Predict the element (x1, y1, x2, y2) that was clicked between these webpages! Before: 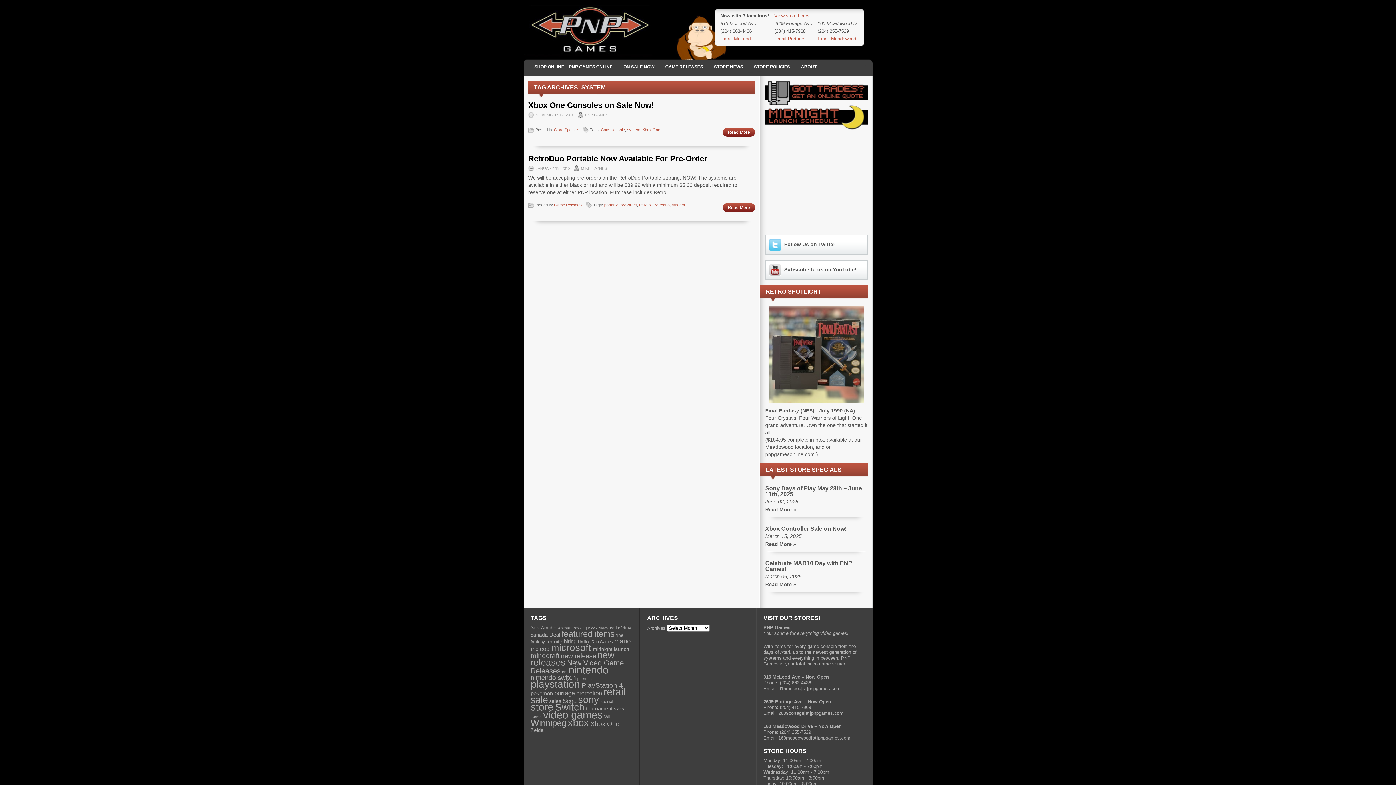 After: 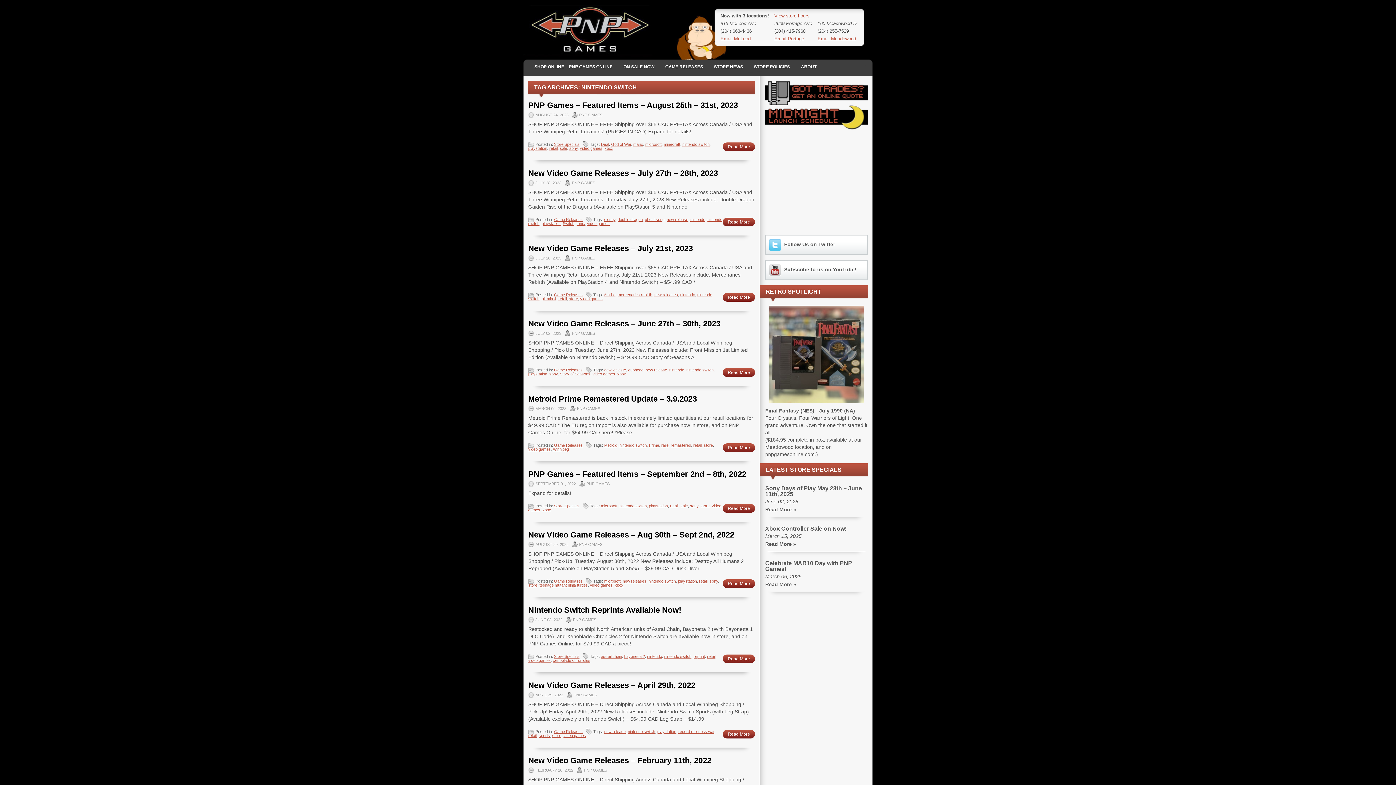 Action: label: nintendo switch (62 items) bbox: (530, 674, 576, 681)